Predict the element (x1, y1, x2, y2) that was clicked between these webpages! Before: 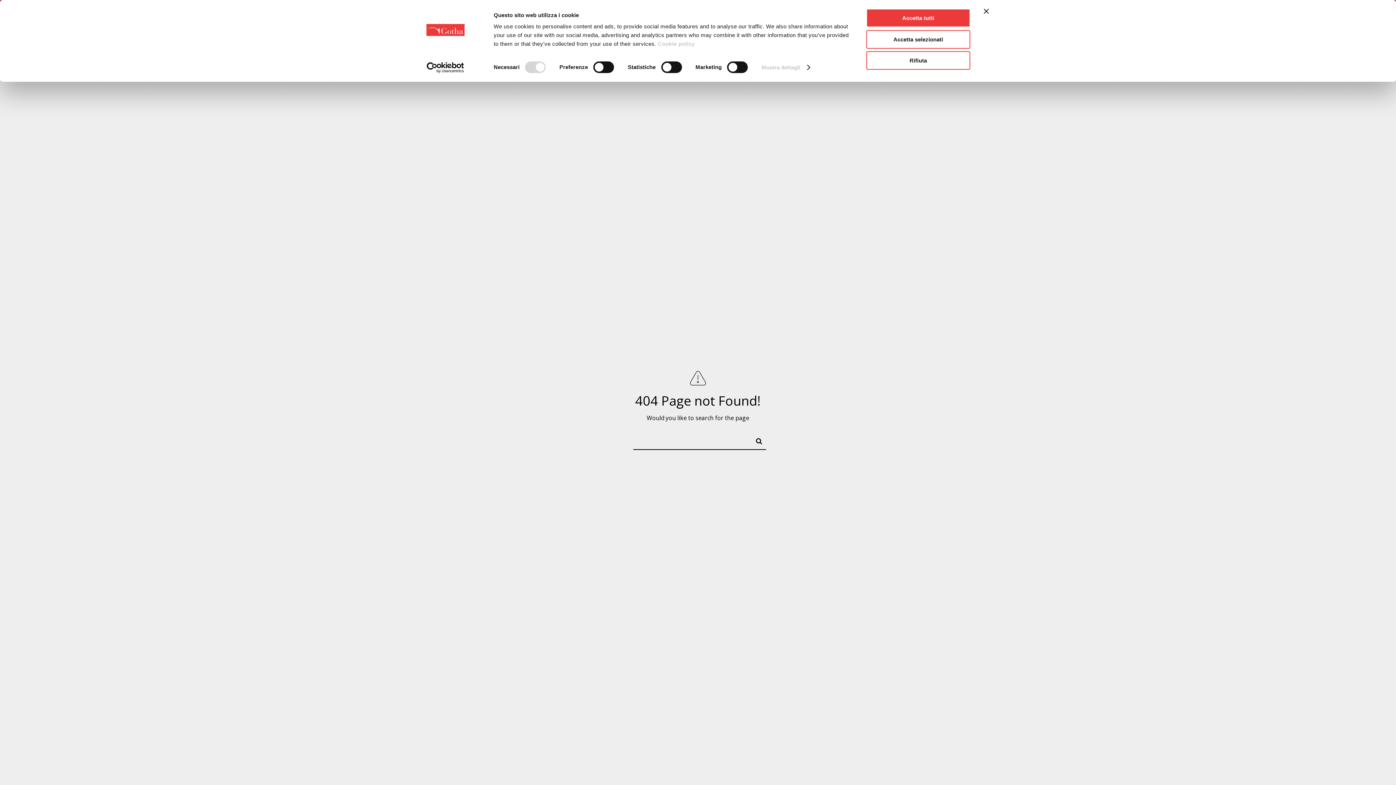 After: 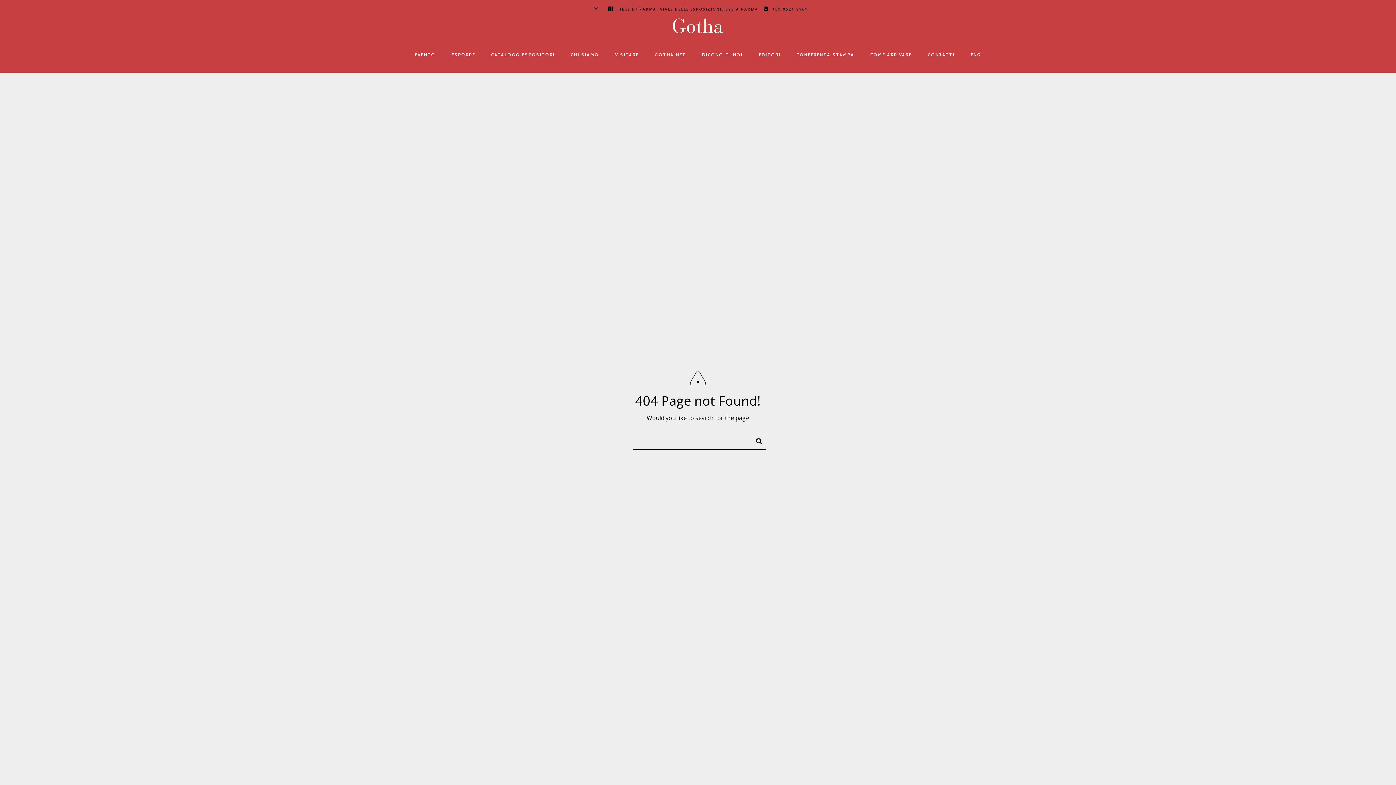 Action: bbox: (866, 30, 970, 48) label: Accetta selezionati